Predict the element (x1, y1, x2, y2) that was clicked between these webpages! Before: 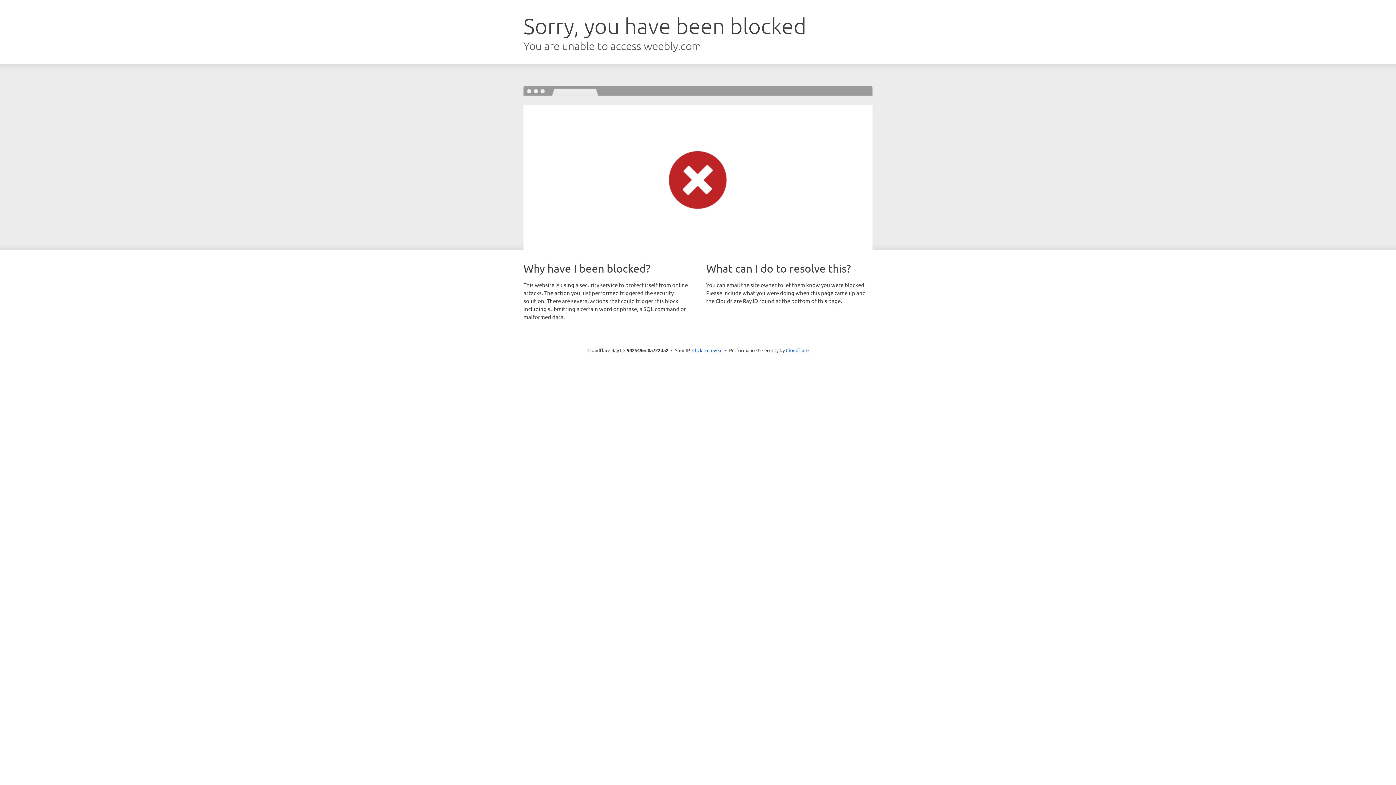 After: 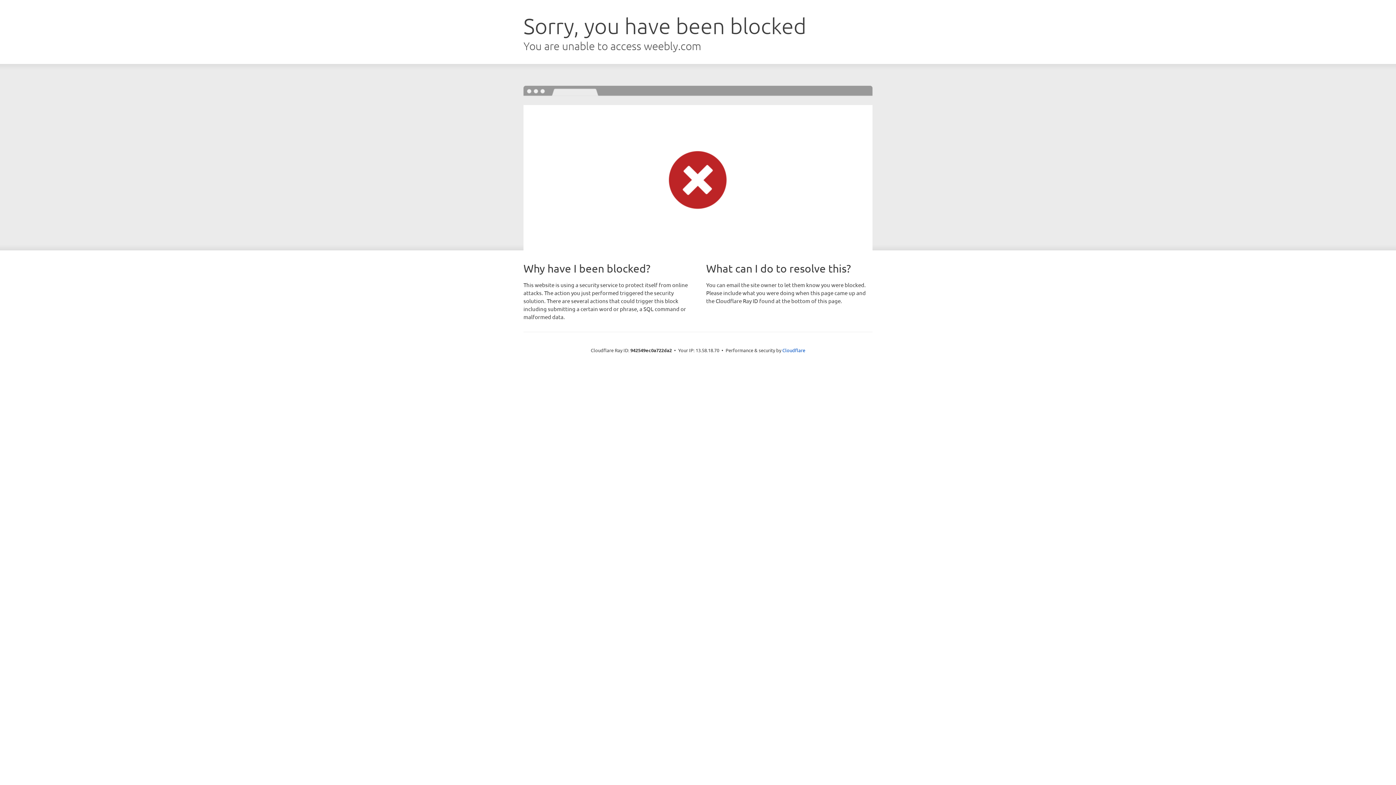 Action: label: Click to reveal bbox: (692, 346, 722, 353)